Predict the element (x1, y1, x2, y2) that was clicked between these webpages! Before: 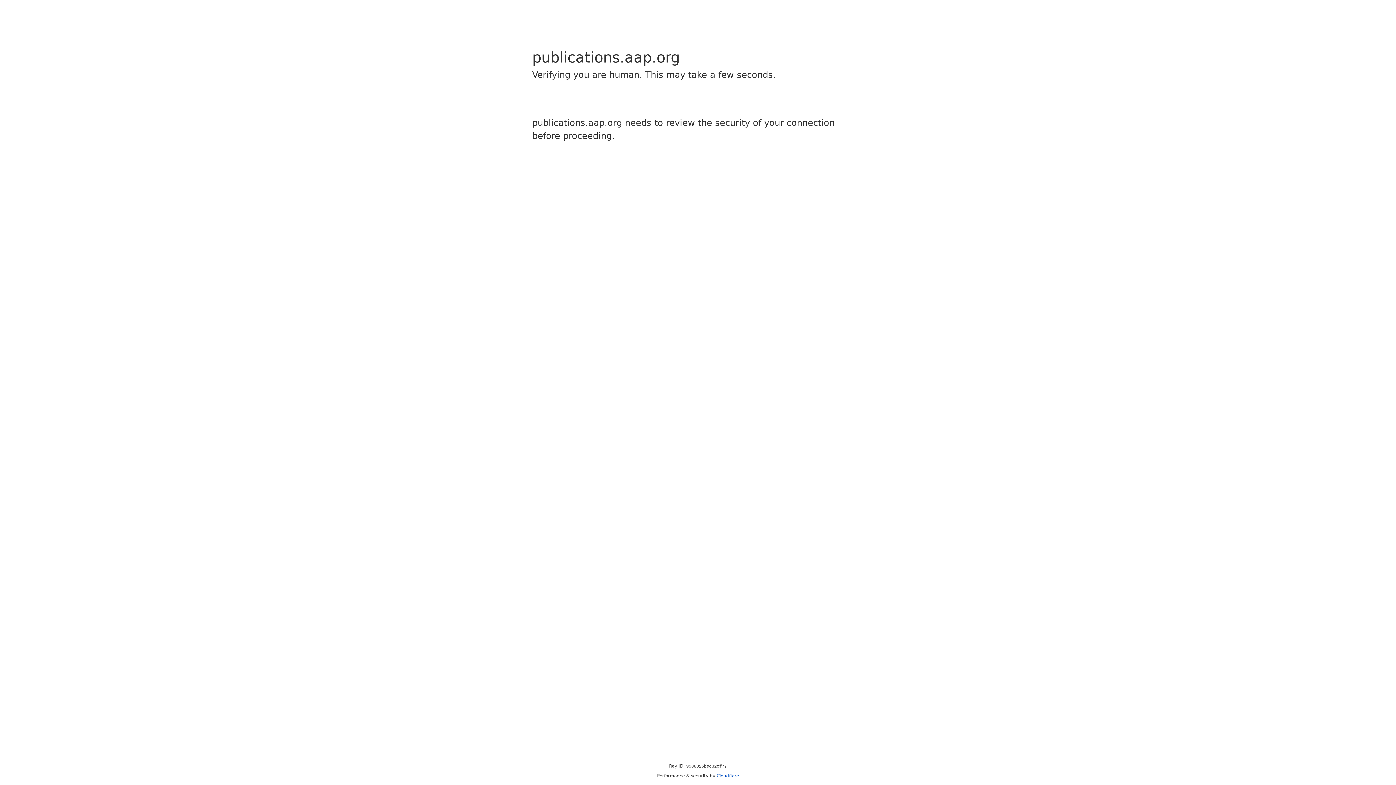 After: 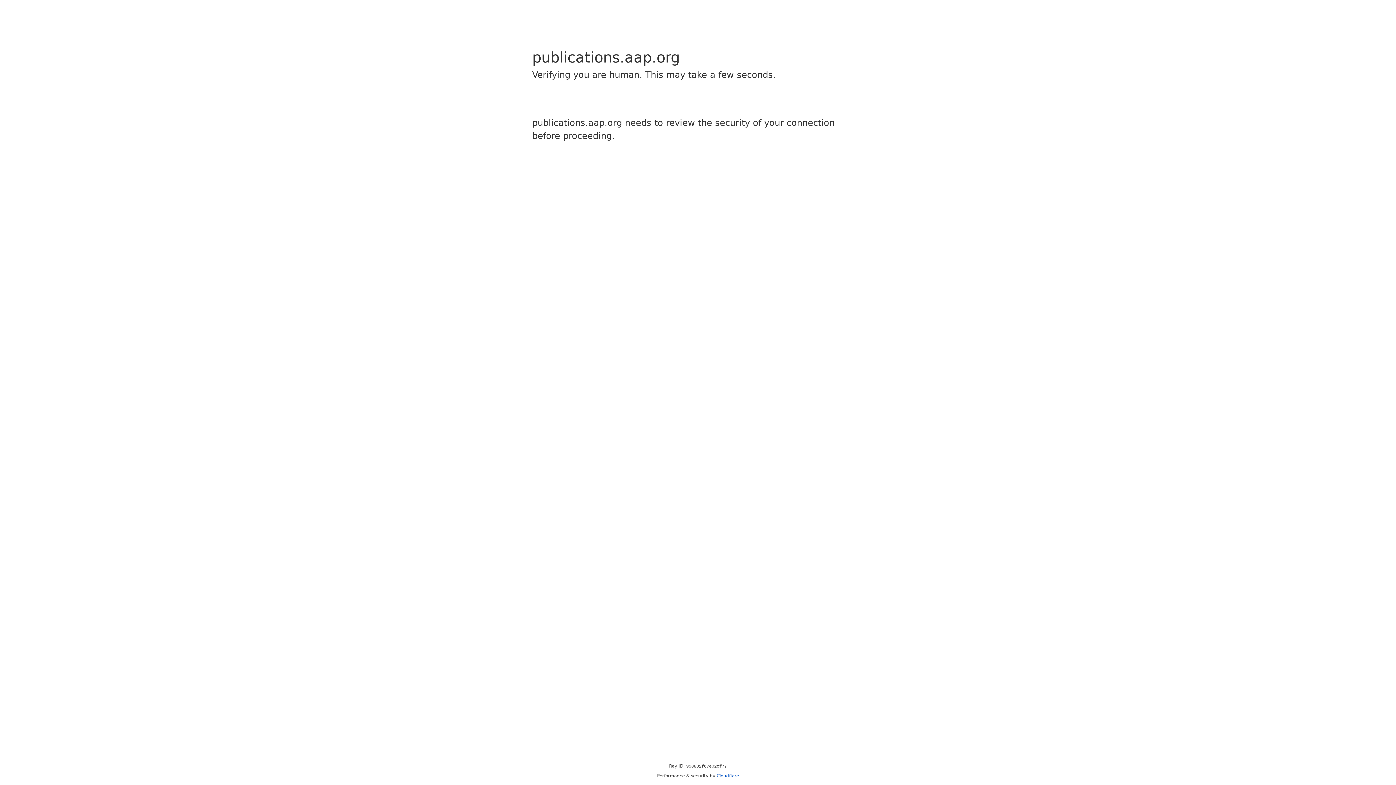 Action: bbox: (716, 773, 739, 778) label: Cloudflare